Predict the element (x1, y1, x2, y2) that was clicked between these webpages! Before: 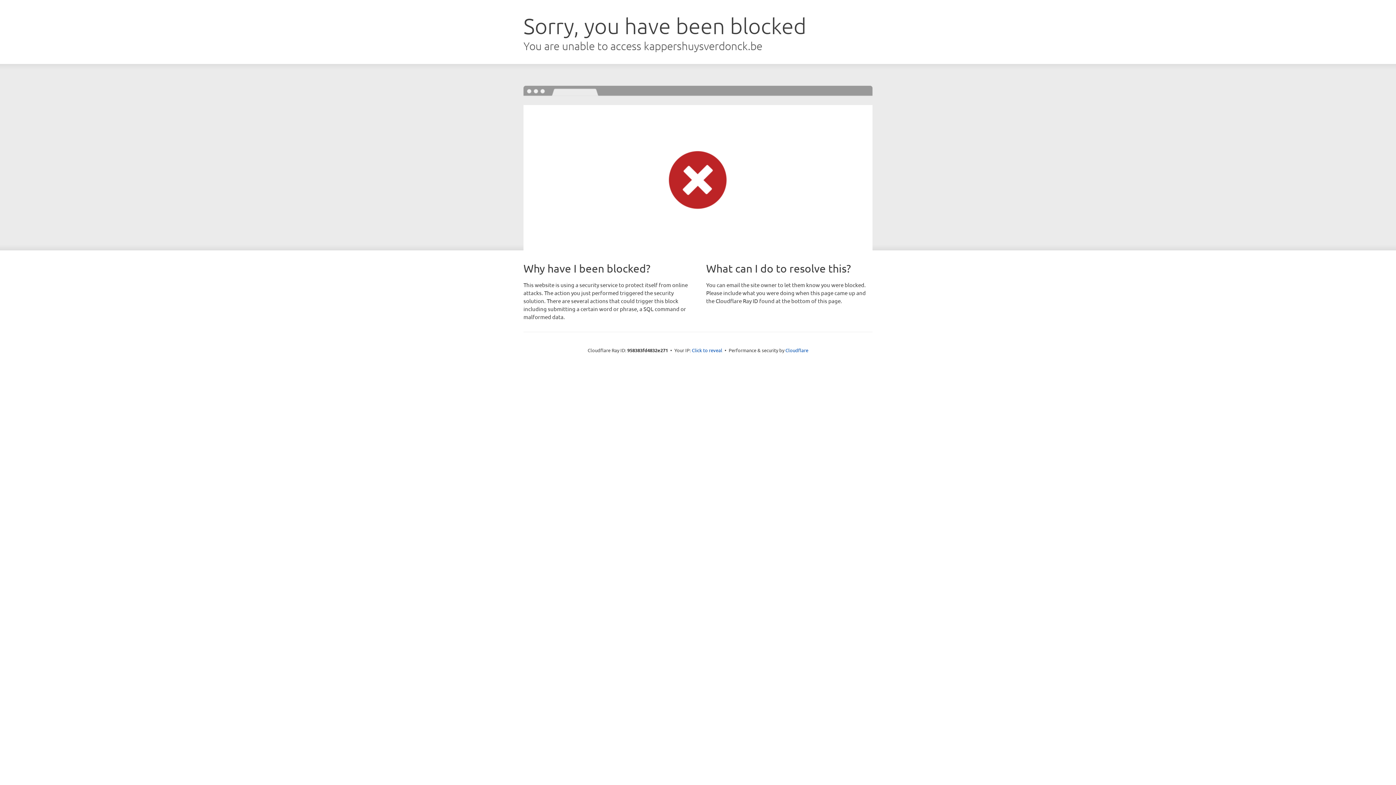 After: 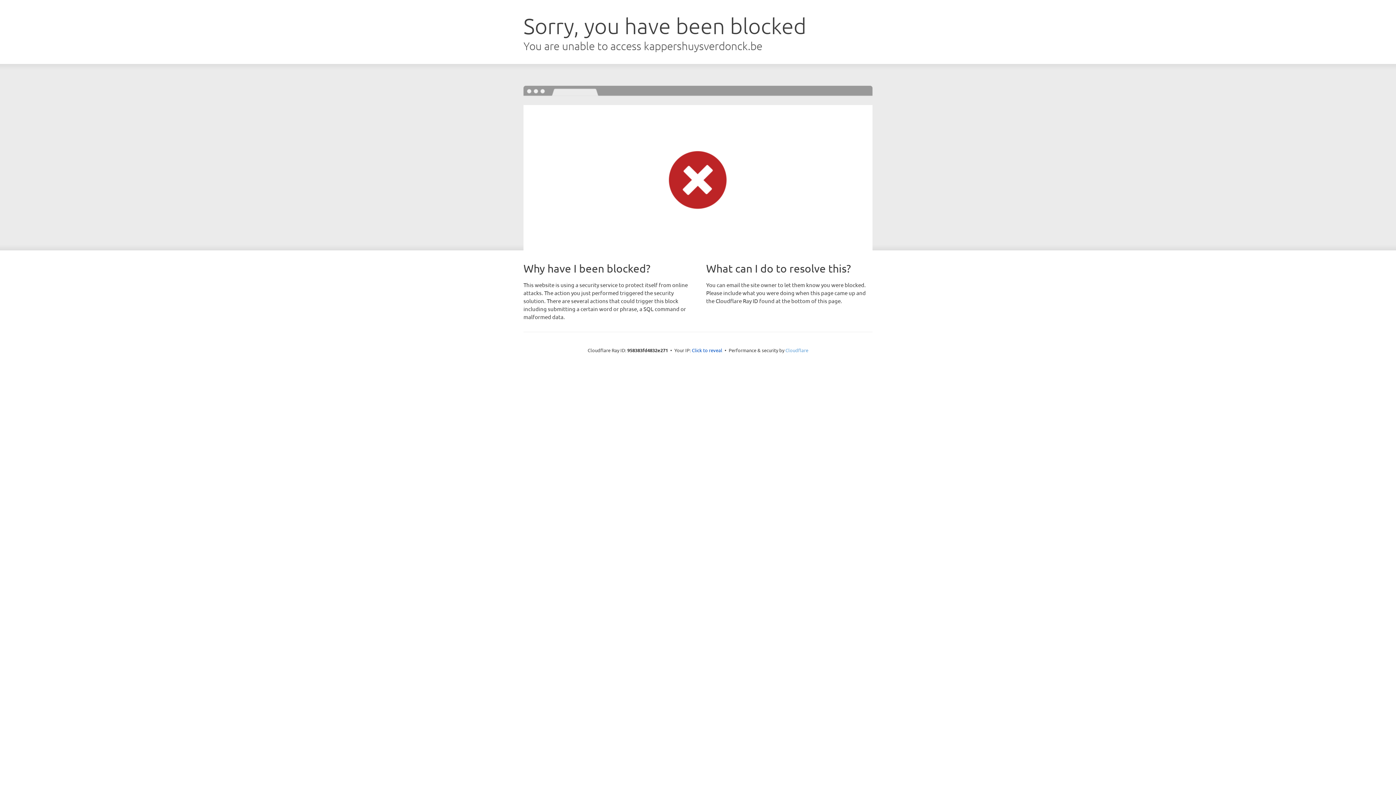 Action: bbox: (785, 347, 808, 353) label: Cloudflare